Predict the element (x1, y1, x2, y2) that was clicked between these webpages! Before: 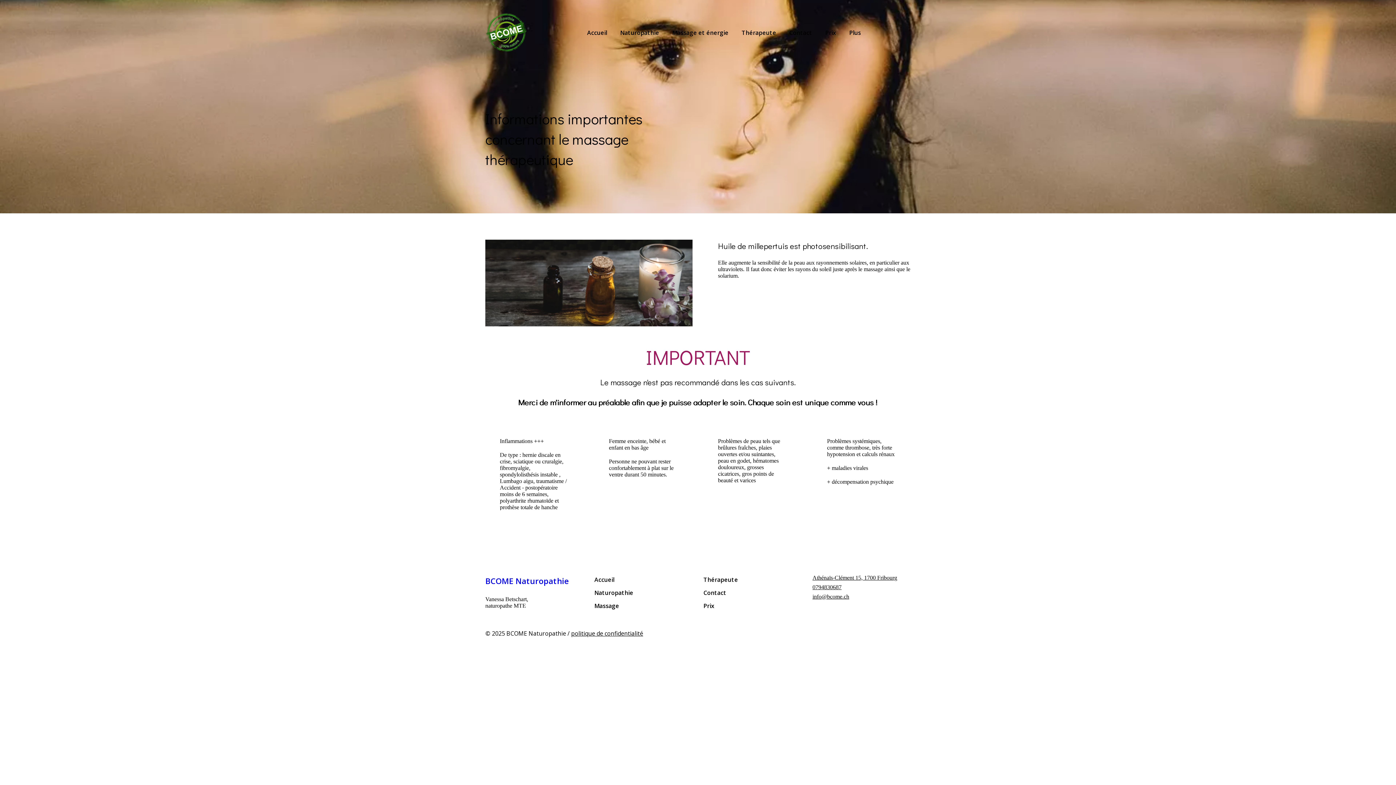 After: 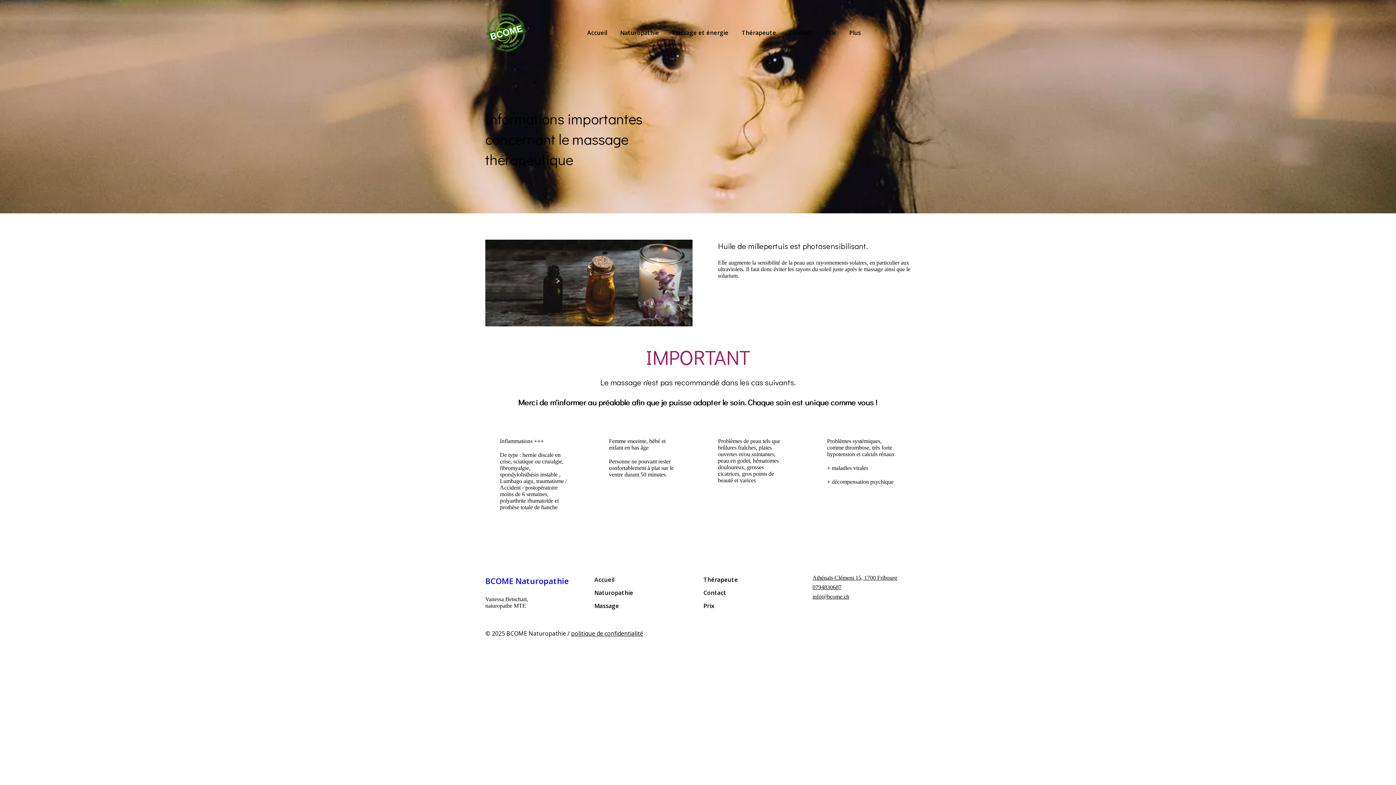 Action: label: info@bcome.ch bbox: (812, 593, 849, 600)